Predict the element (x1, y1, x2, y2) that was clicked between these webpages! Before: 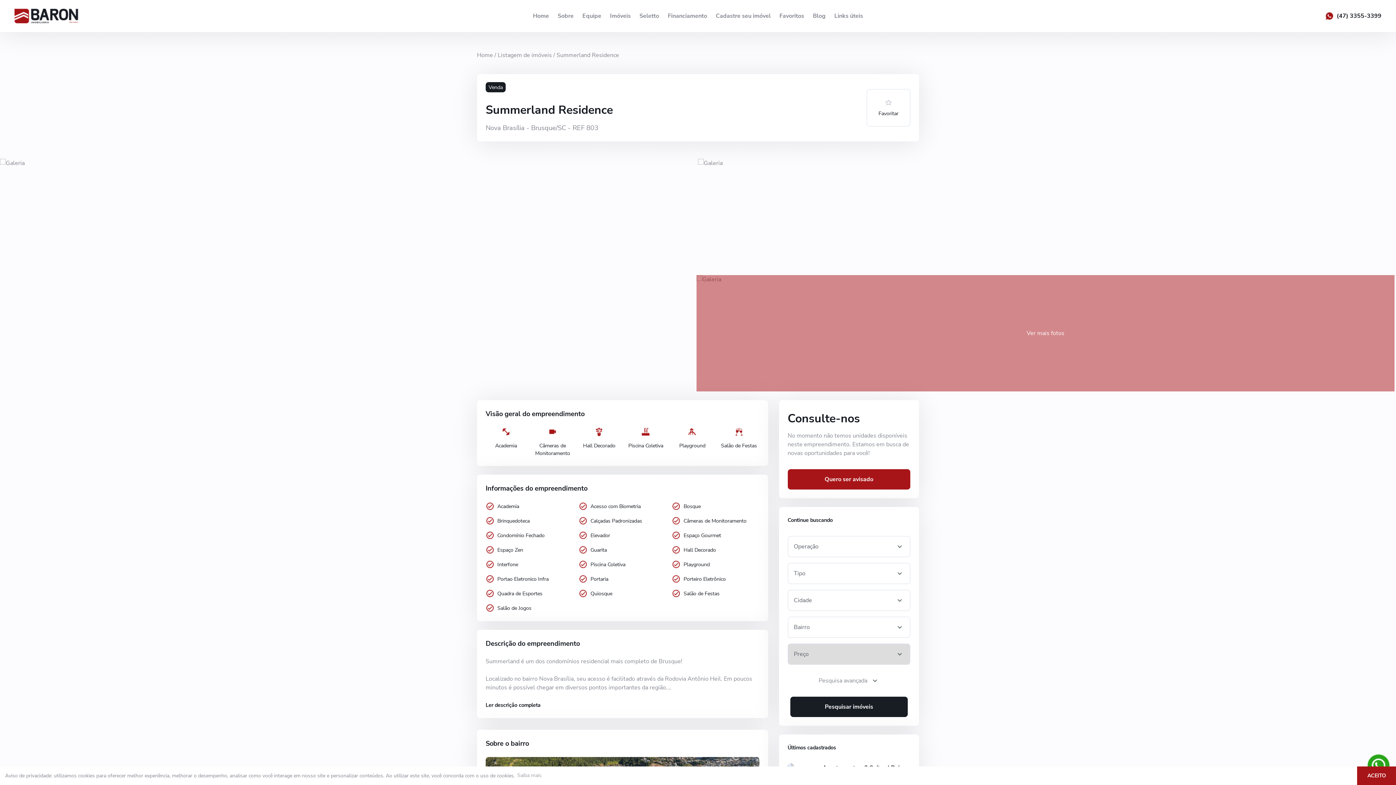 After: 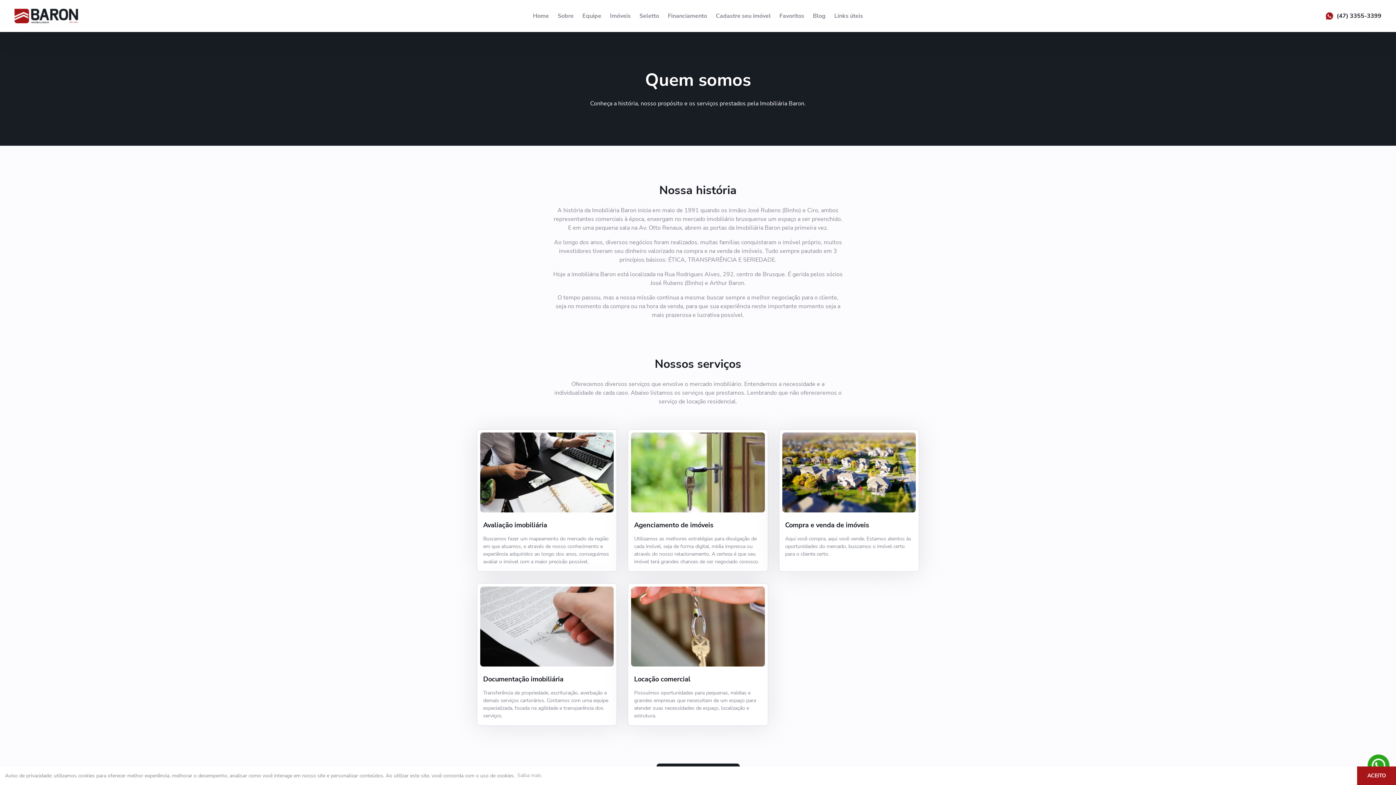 Action: label: Sobre bbox: (557, 12, 573, 20)